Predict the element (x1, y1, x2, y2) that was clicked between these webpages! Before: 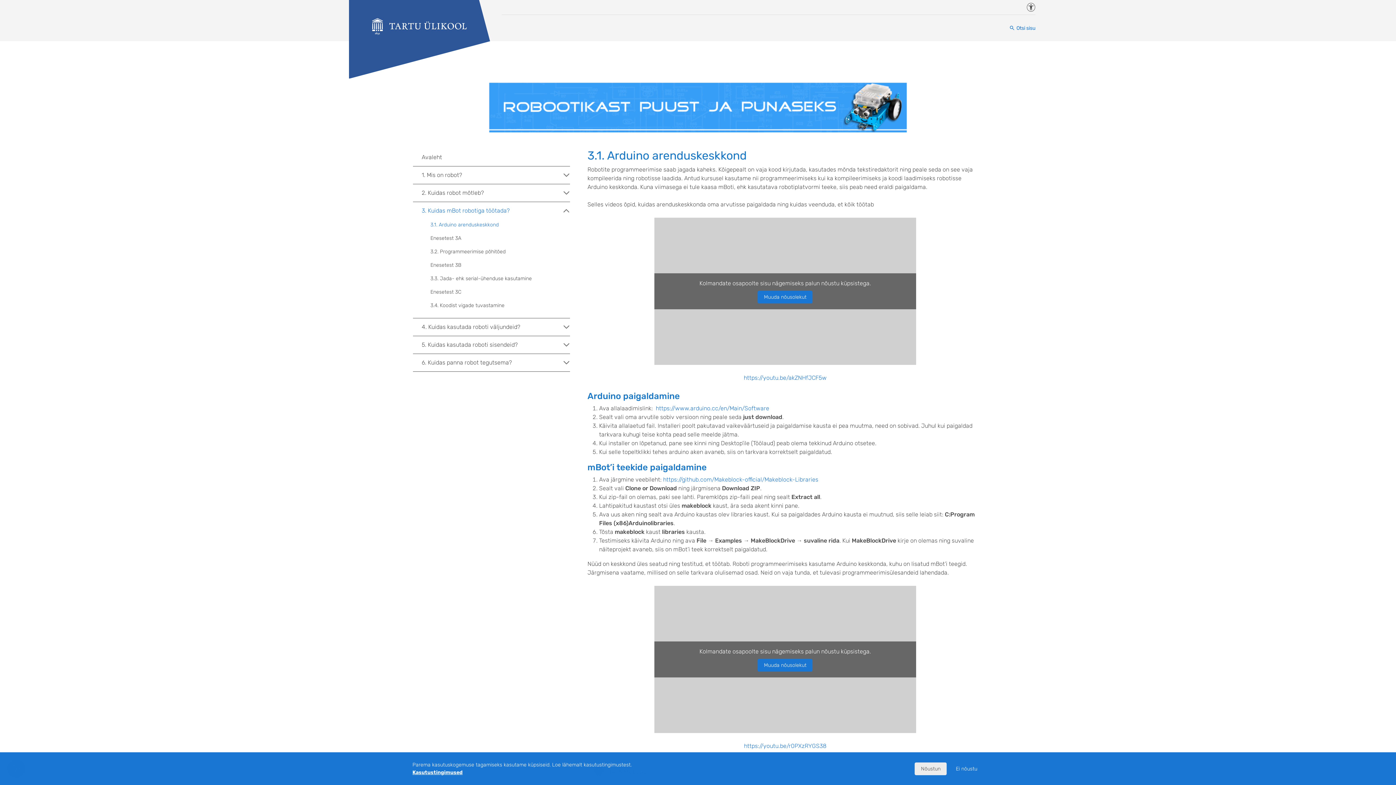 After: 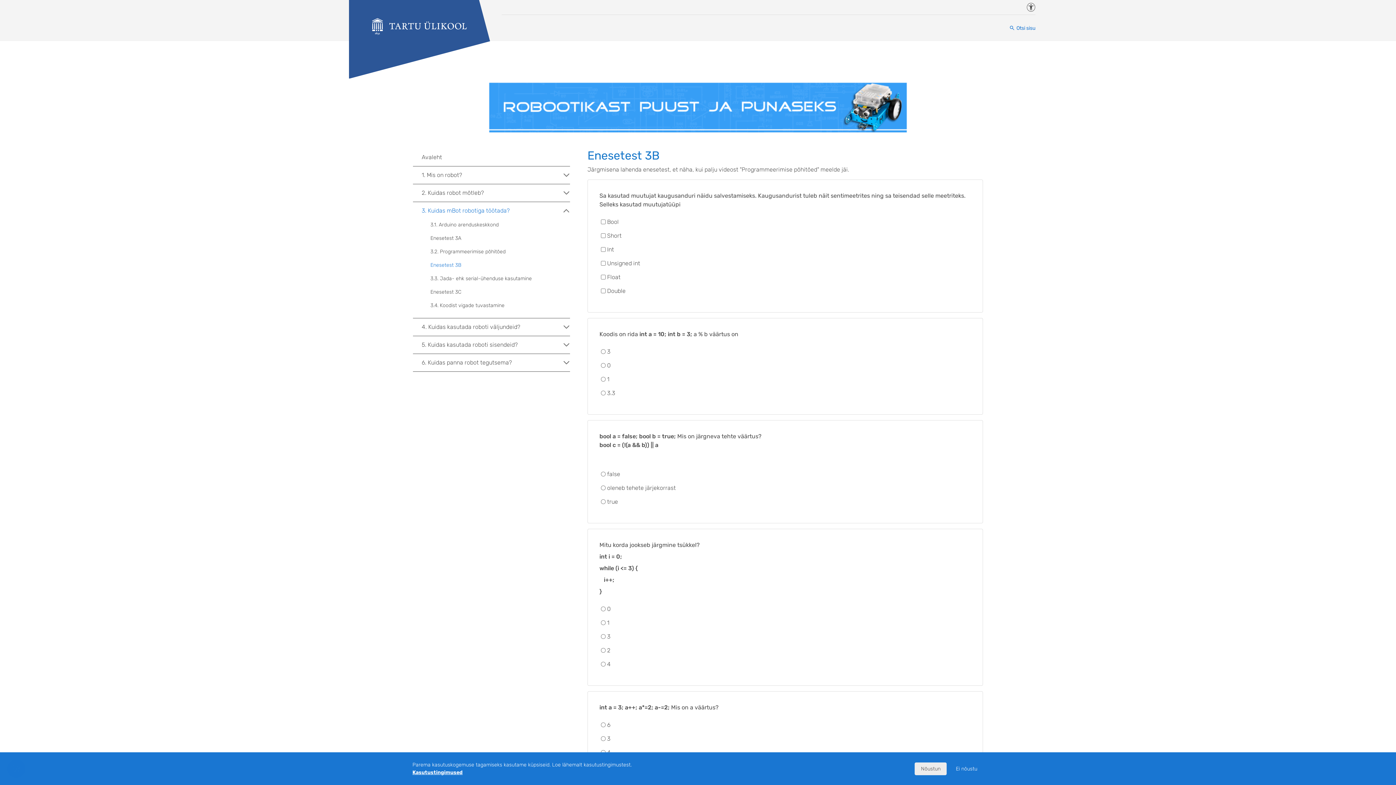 Action: bbox: (430, 258, 570, 272) label: Enesetest 3B